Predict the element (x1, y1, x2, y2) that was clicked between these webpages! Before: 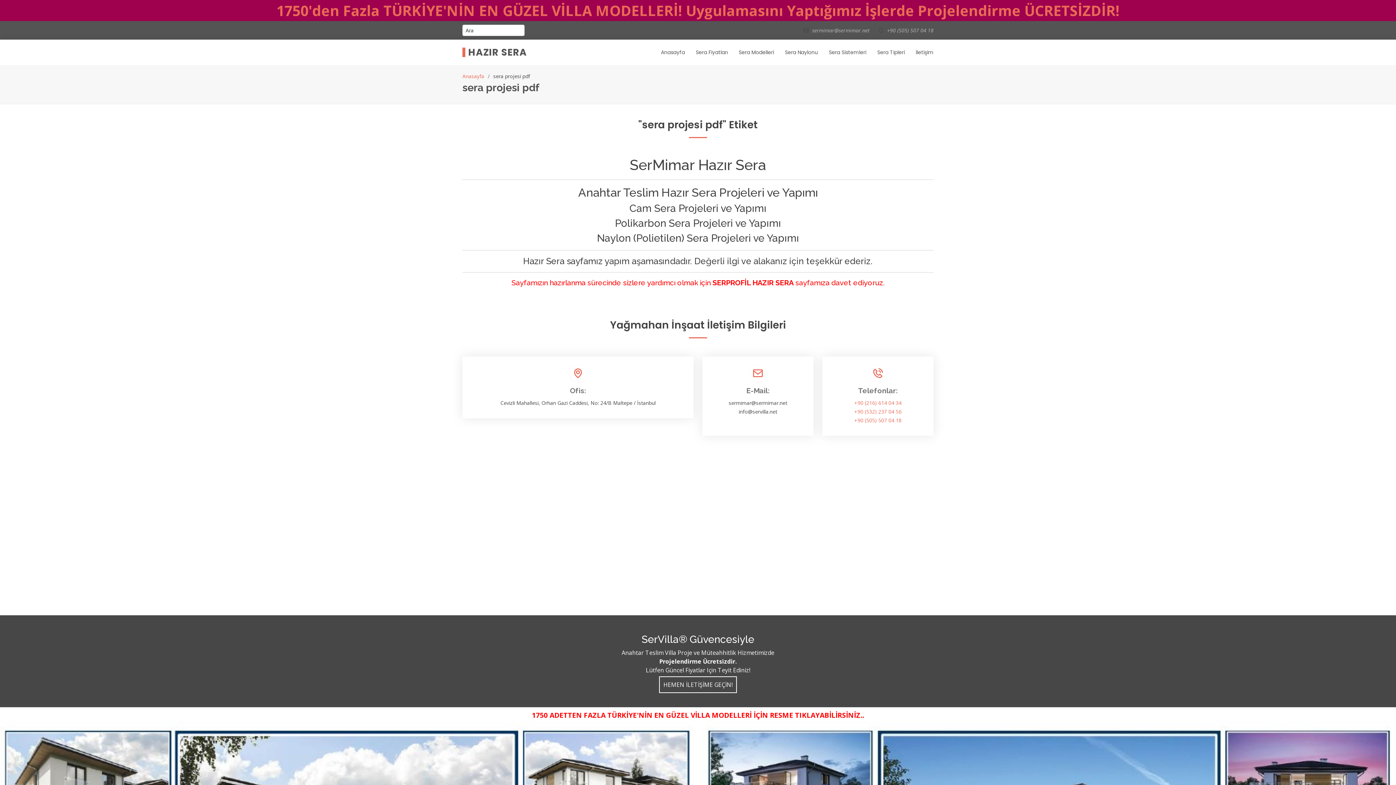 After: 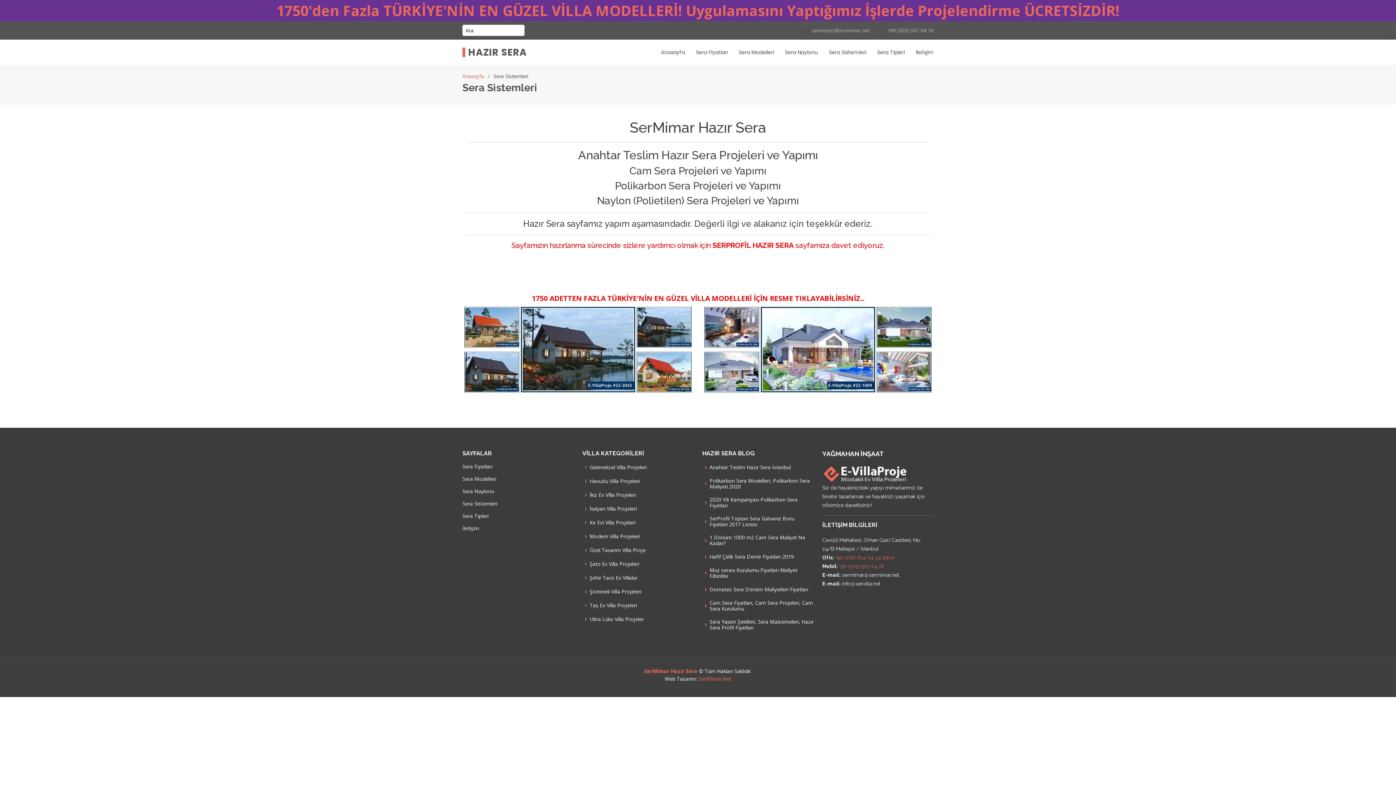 Action: bbox: (818, 44, 866, 59) label: Sera Sistemleri